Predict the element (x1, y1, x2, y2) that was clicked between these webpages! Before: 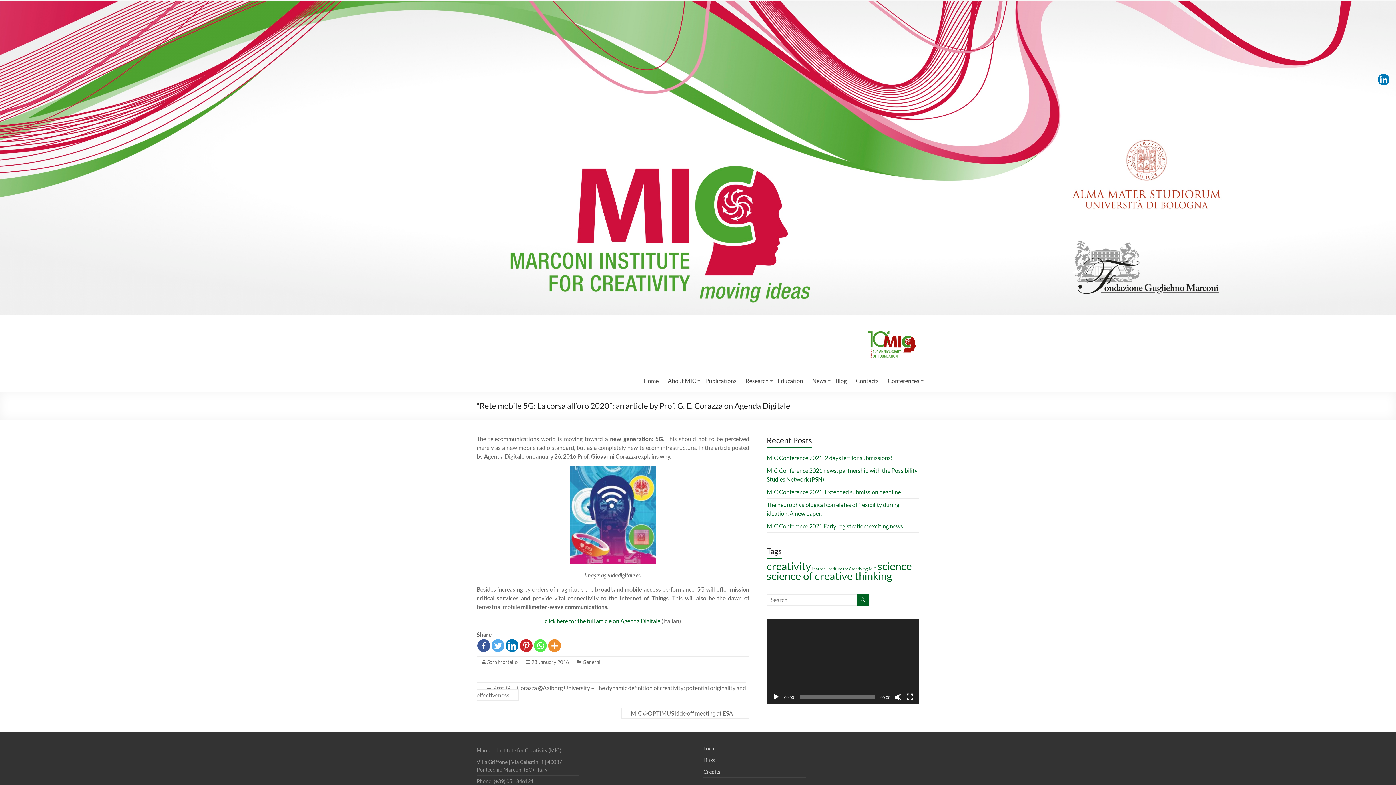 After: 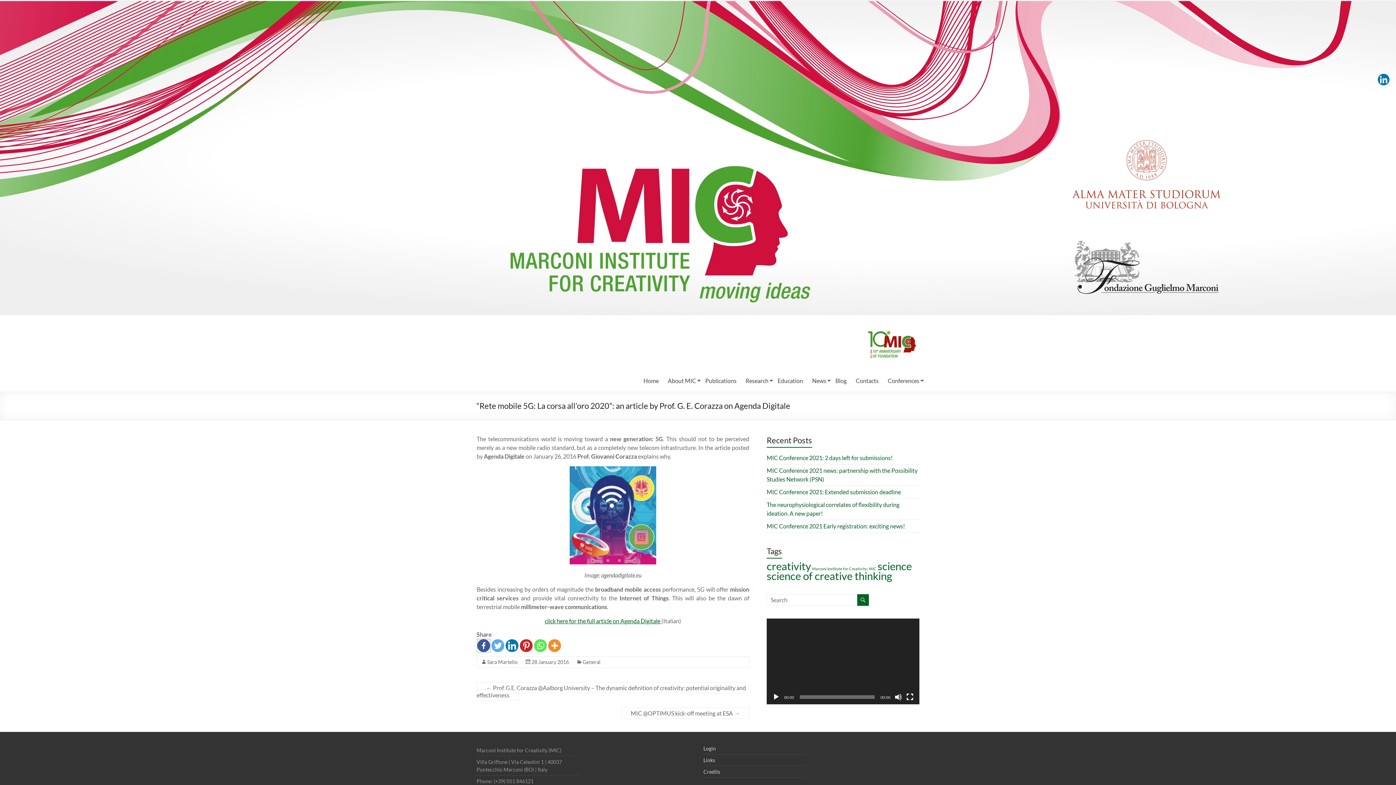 Action: label: Facebook bbox: (477, 639, 490, 652)